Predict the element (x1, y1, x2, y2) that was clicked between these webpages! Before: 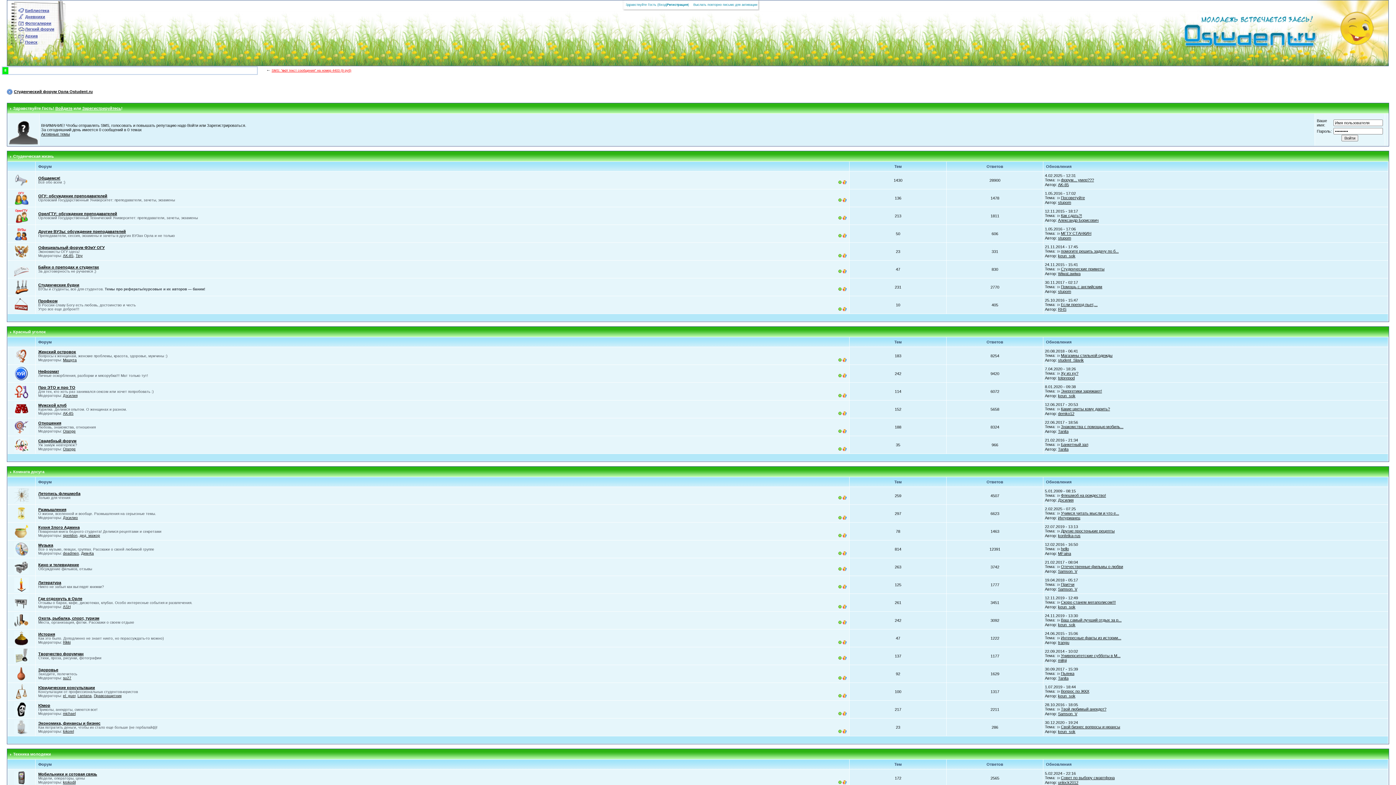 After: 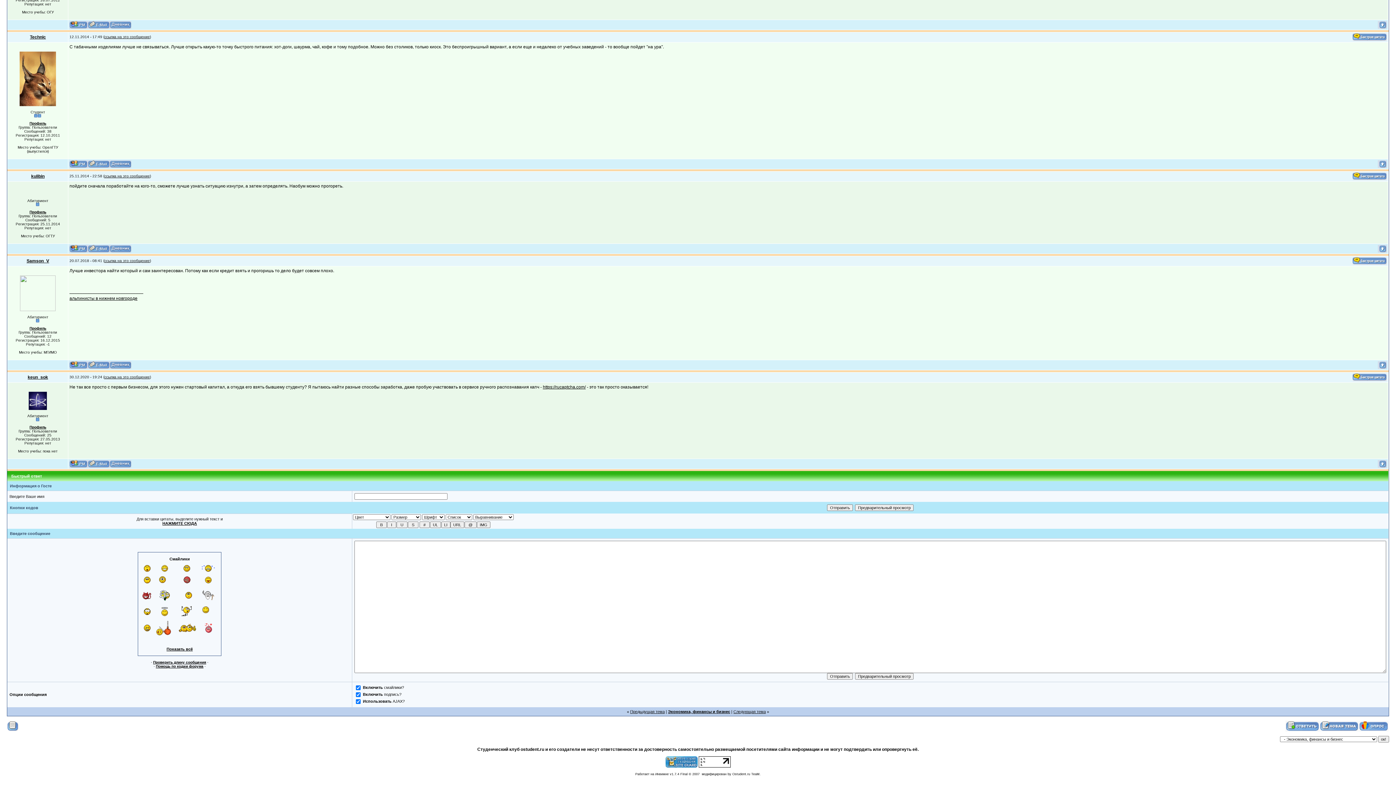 Action: bbox: (1056, 725, 1061, 729)